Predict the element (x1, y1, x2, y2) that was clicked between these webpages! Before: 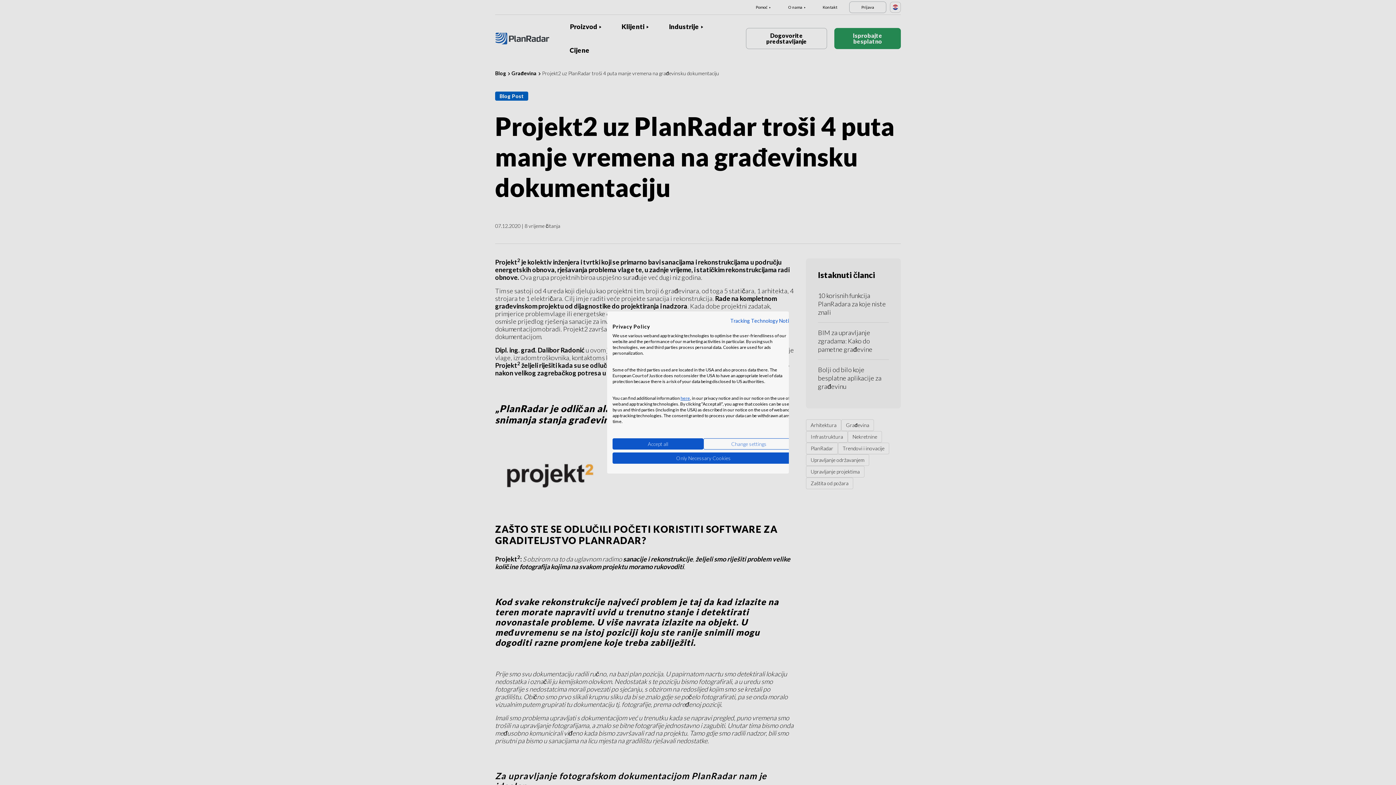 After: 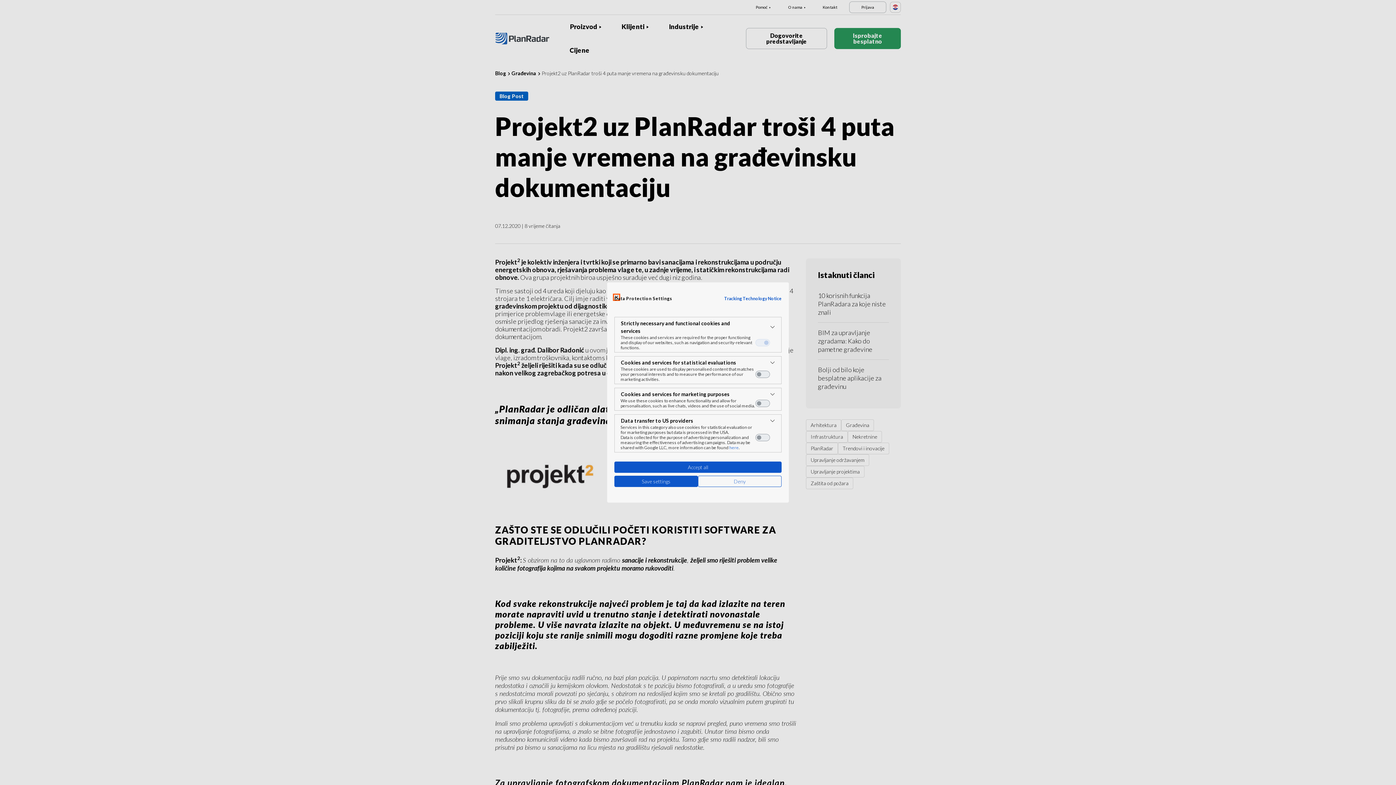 Action: bbox: (703, 438, 794, 449) label: Adjust cookie preferences